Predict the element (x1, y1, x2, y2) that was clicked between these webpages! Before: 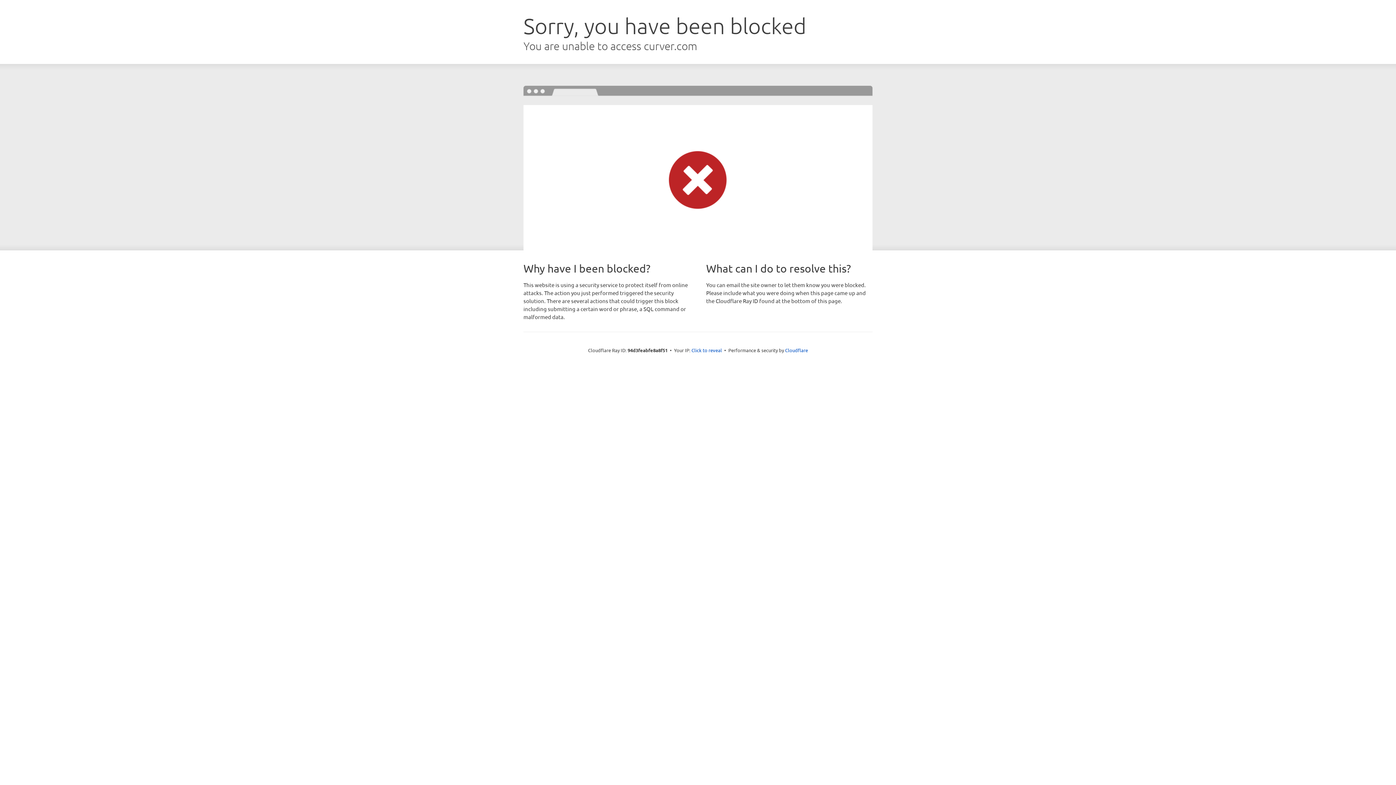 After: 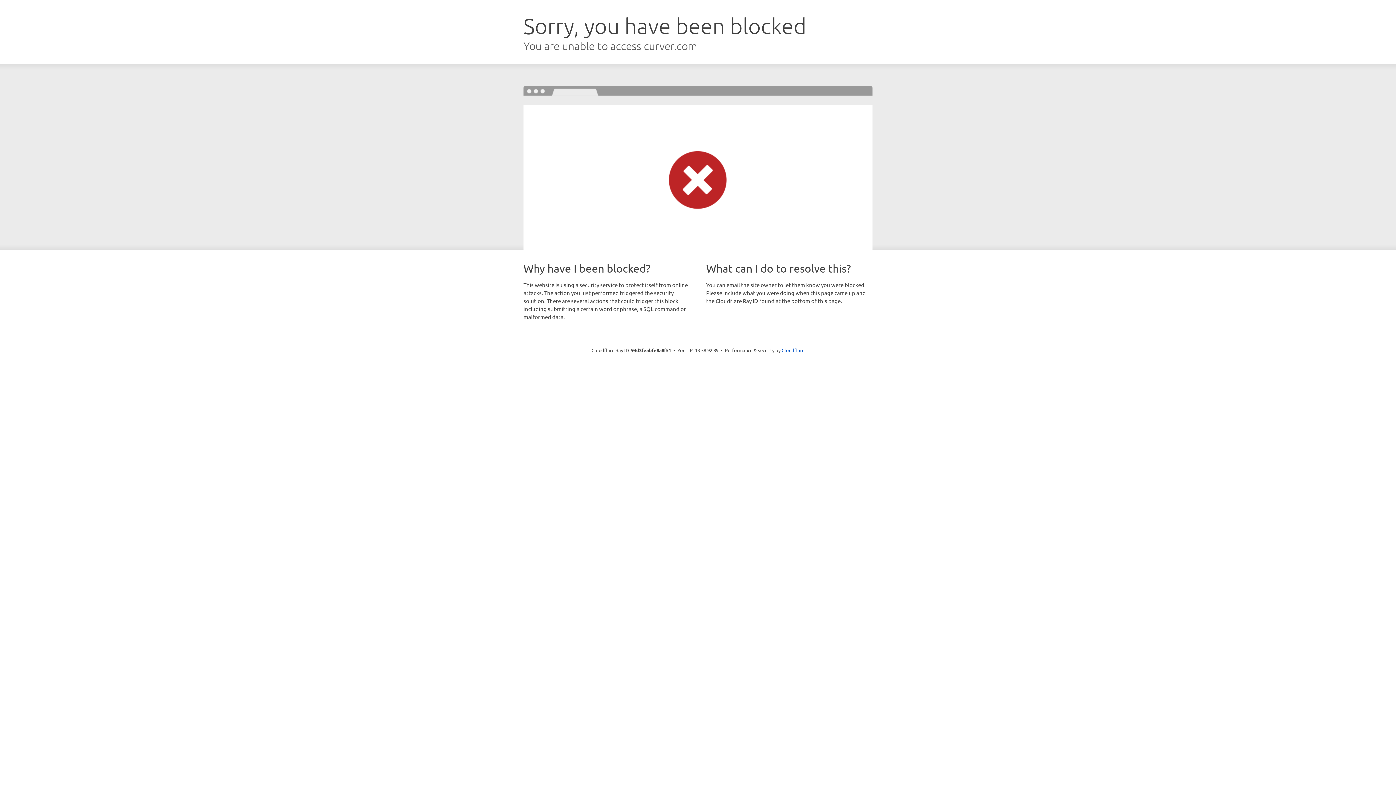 Action: label: Click to reveal bbox: (691, 346, 722, 353)